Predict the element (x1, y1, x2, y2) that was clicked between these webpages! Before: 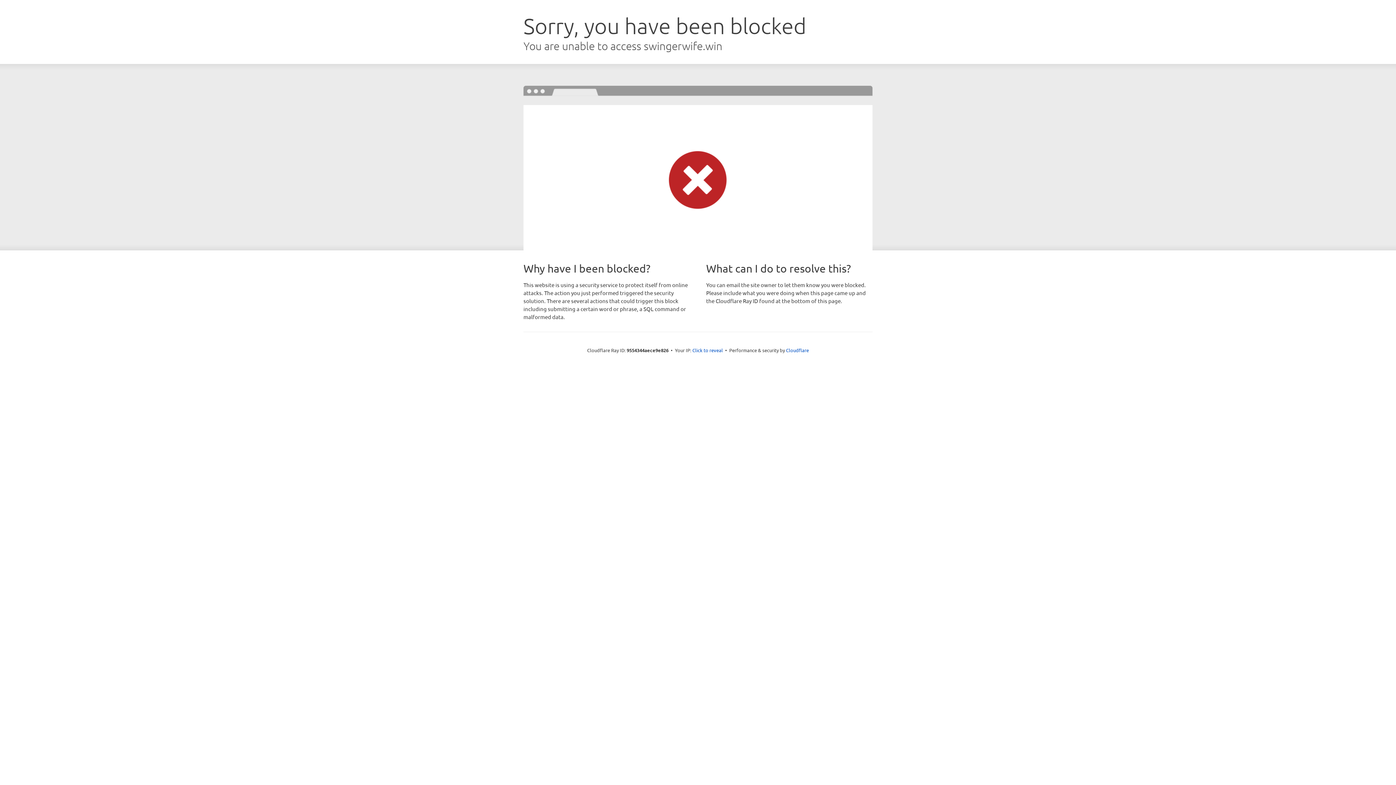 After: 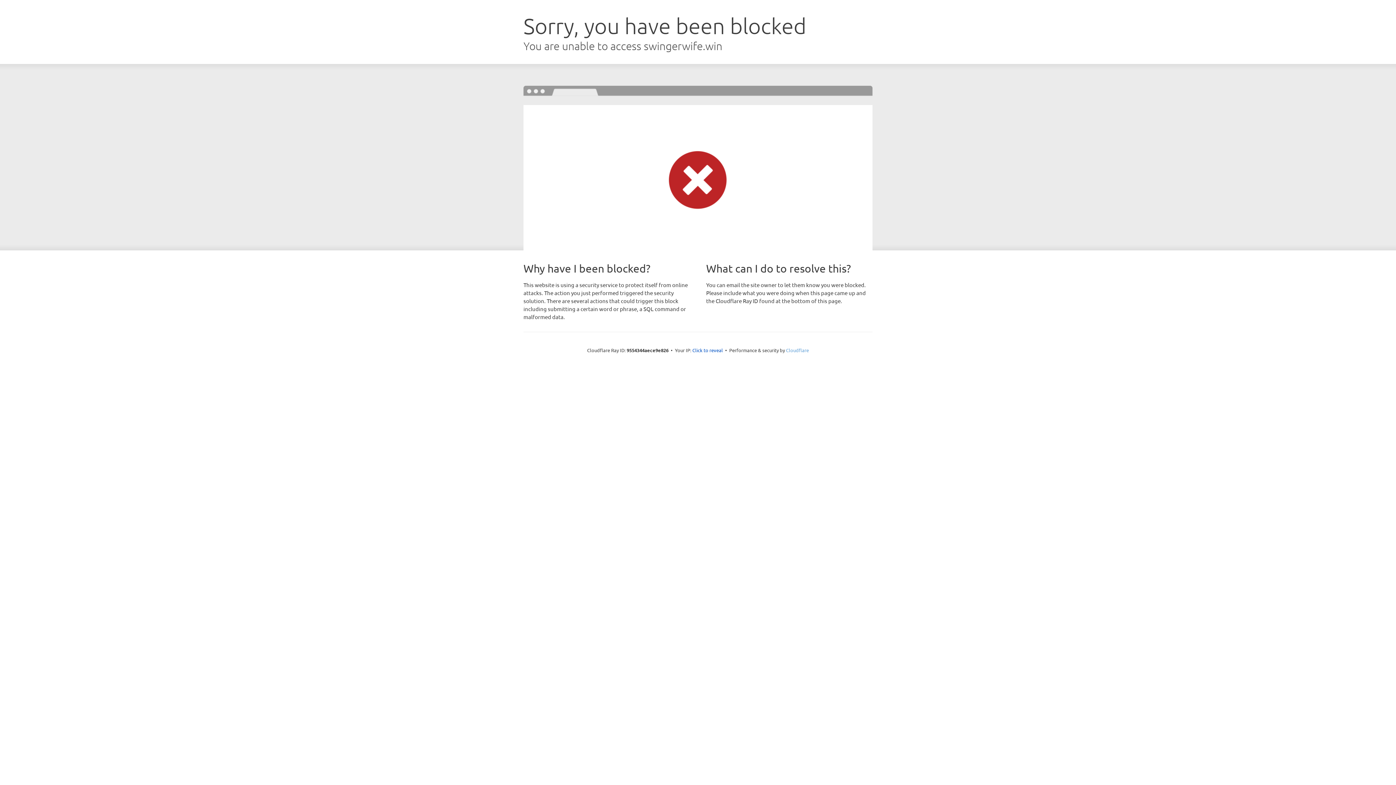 Action: label: Cloudflare bbox: (786, 347, 809, 353)